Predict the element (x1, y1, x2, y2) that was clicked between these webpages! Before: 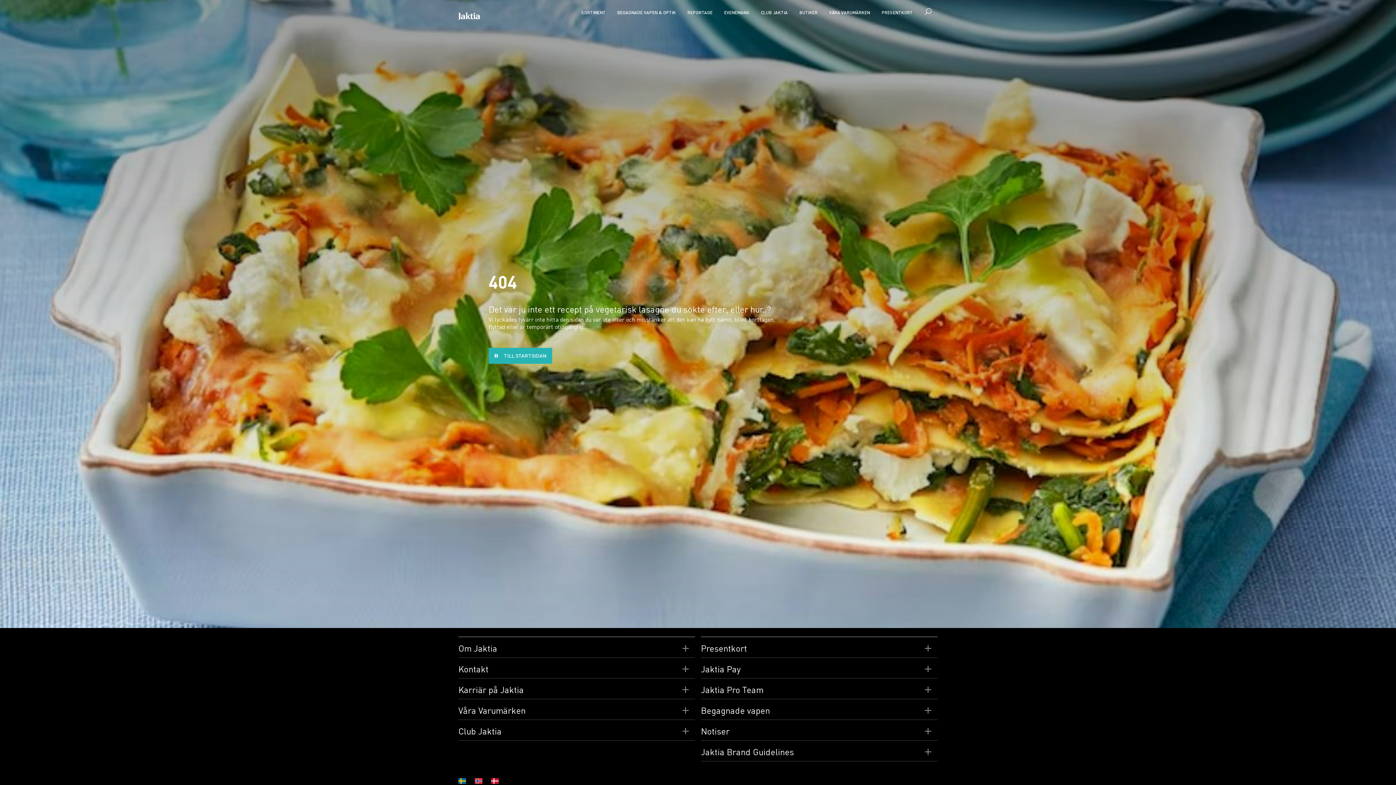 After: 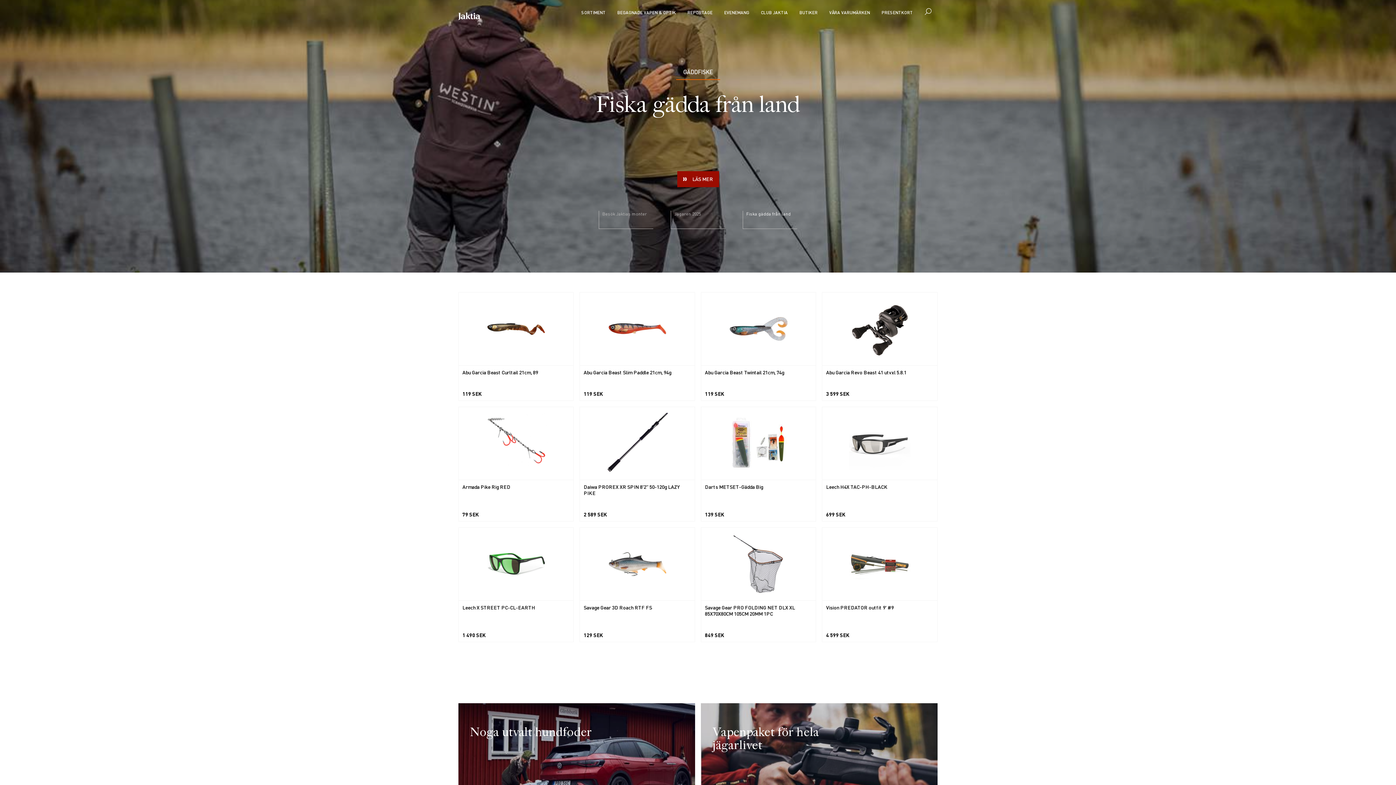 Action: bbox: (458, 779, 466, 785)